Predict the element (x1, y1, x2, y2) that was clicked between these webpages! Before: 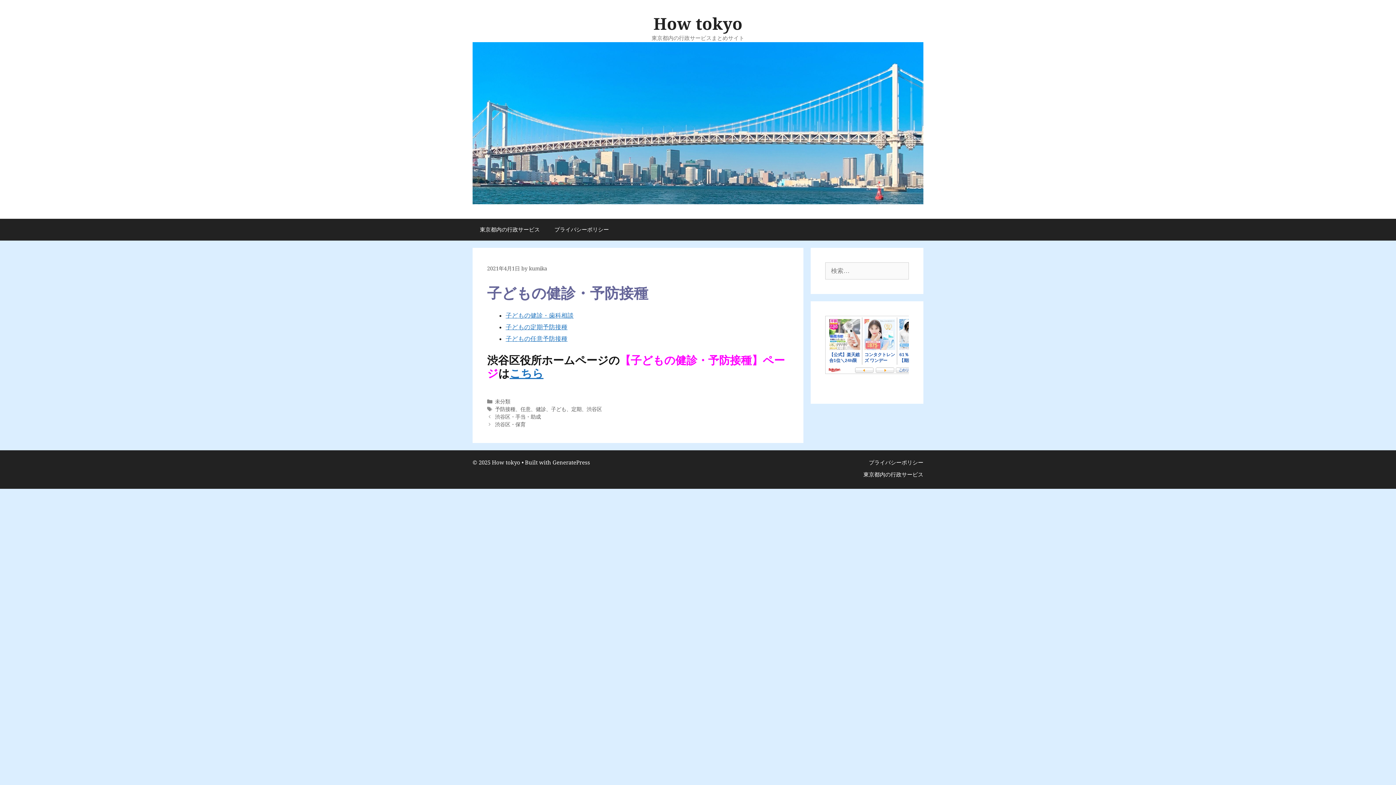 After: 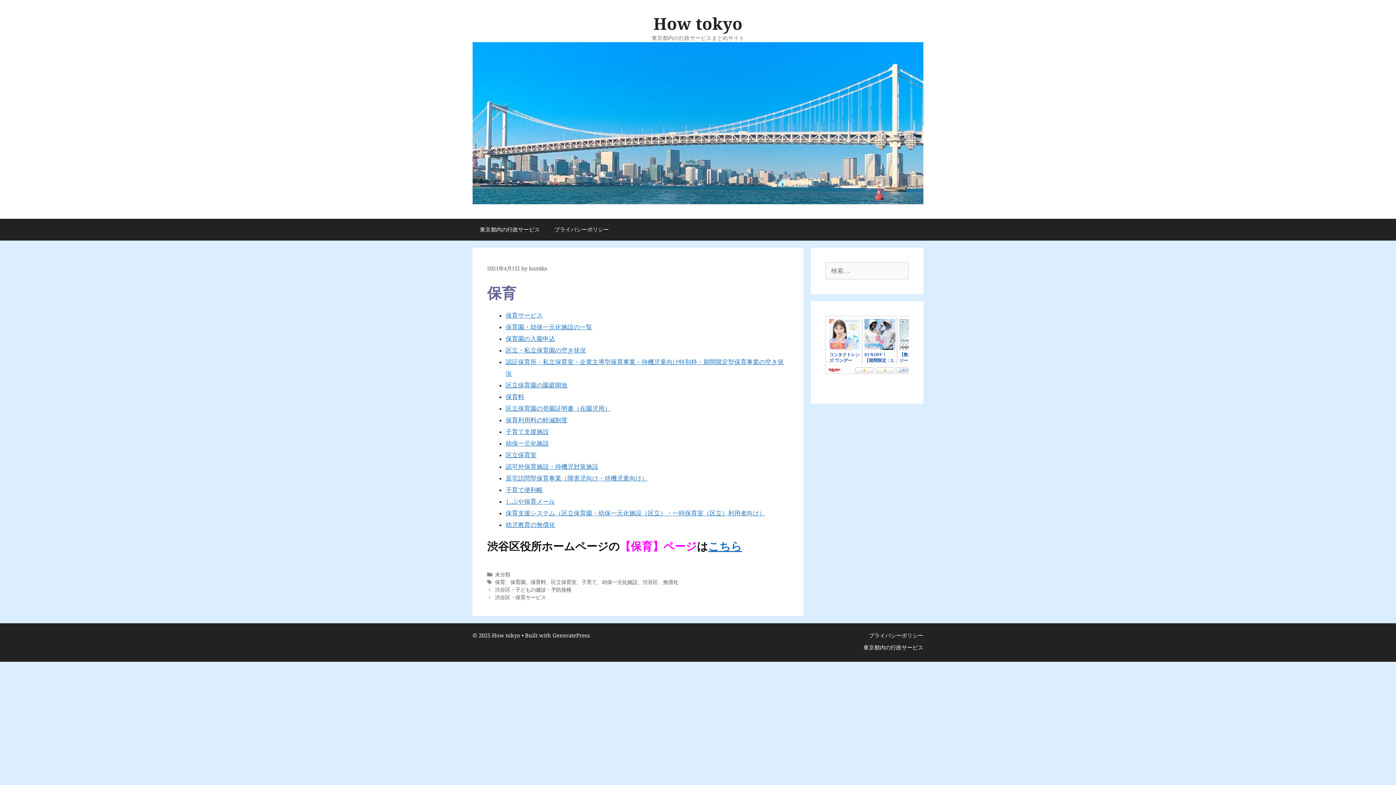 Action: bbox: (495, 421, 525, 427) label: 渋谷区・保育